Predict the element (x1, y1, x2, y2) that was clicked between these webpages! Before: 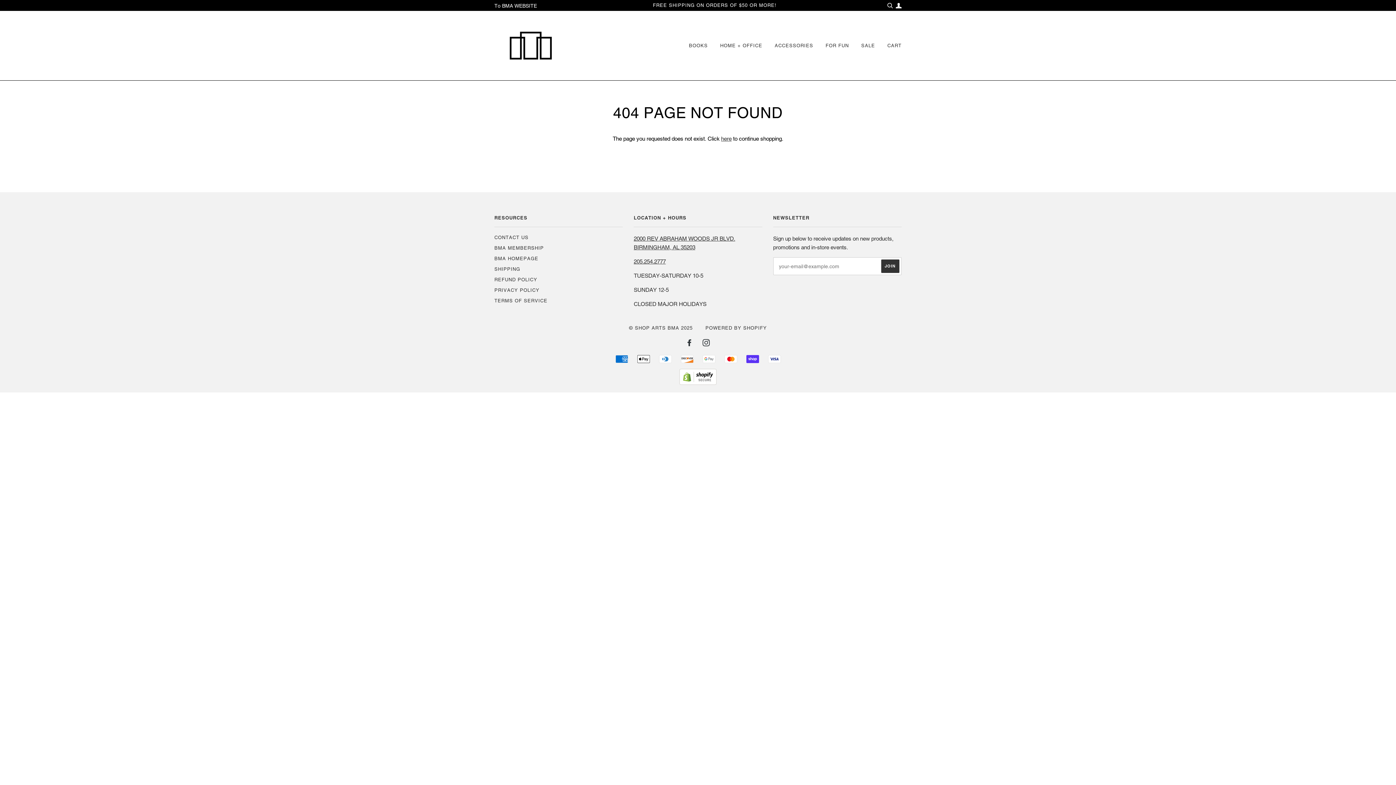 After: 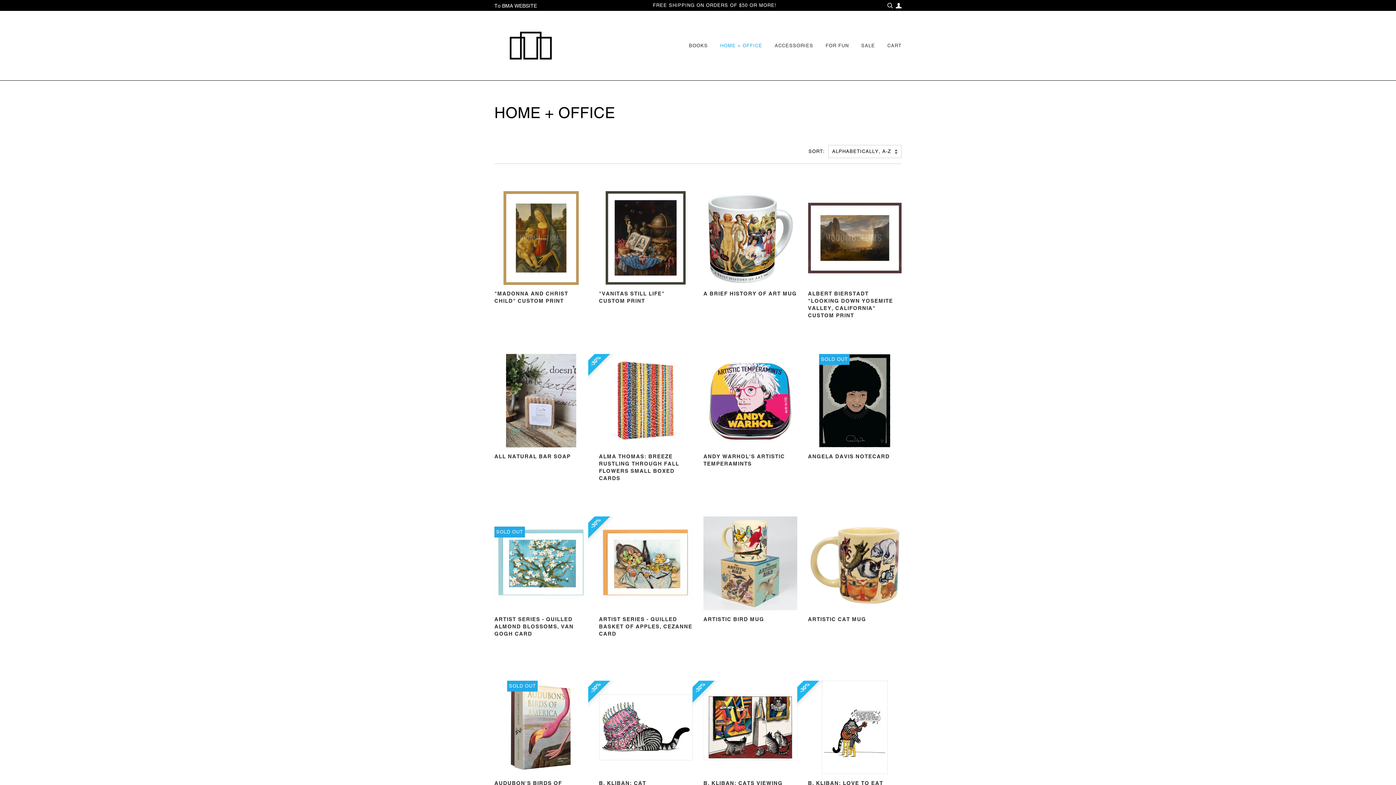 Action: bbox: (709, 34, 762, 56) label: HOME + OFFICE